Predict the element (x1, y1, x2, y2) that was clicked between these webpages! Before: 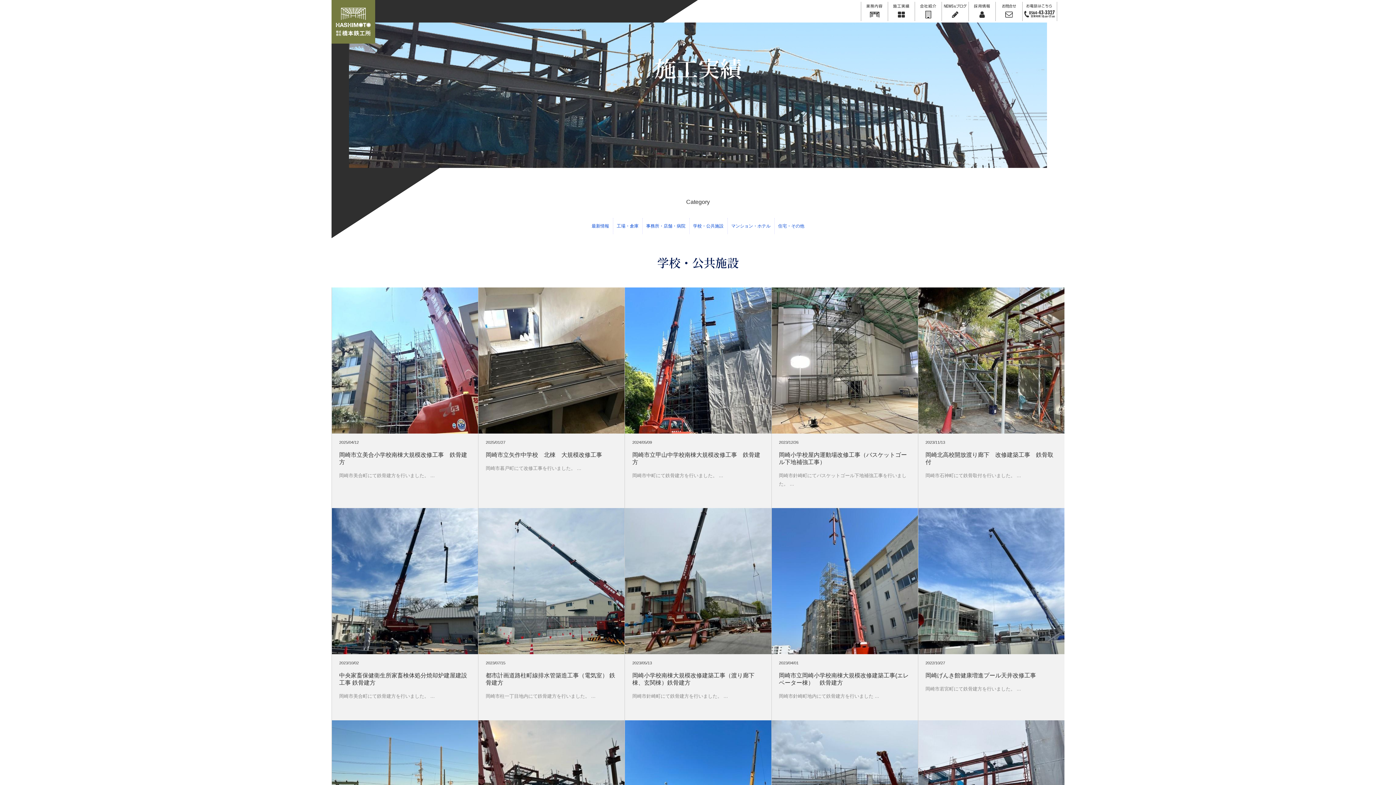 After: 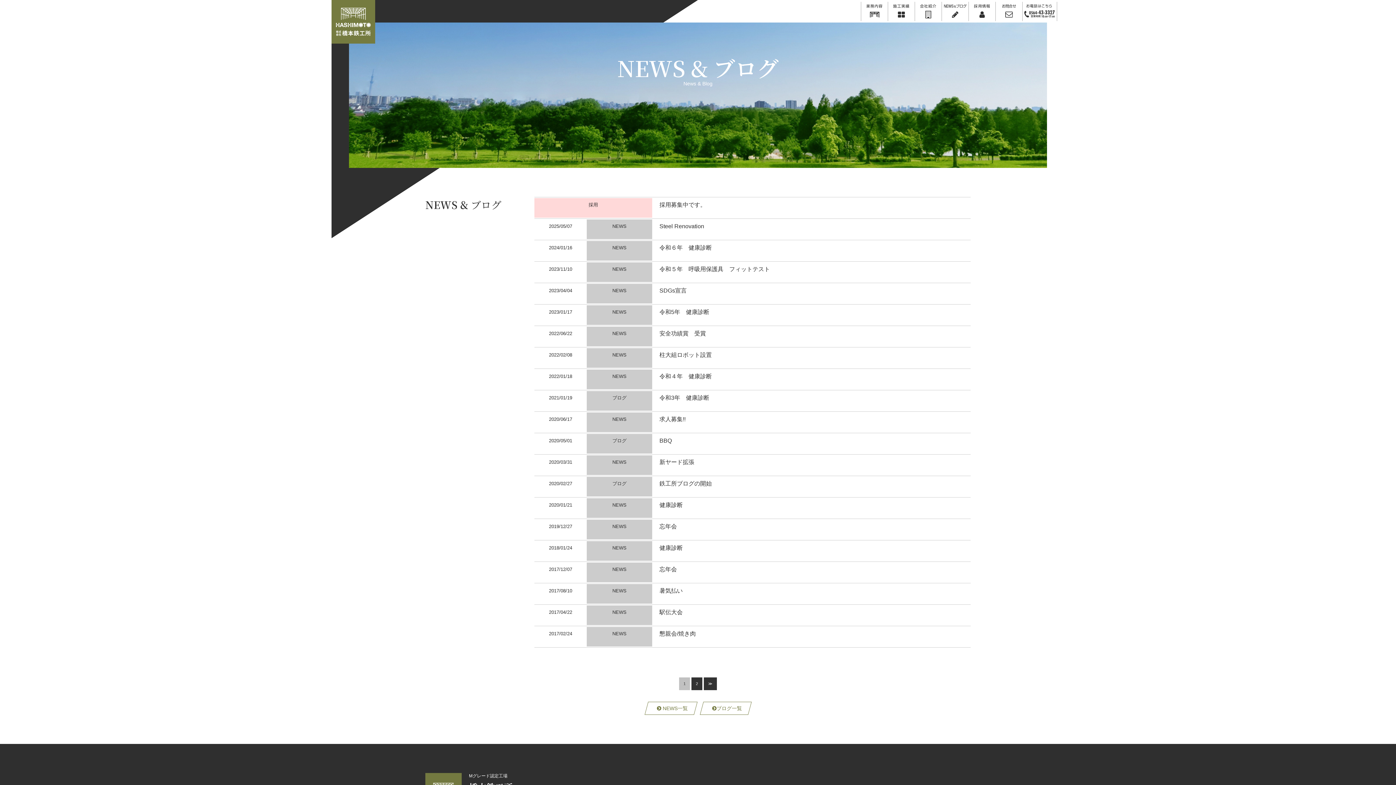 Action: bbox: (942, 1, 968, 21)